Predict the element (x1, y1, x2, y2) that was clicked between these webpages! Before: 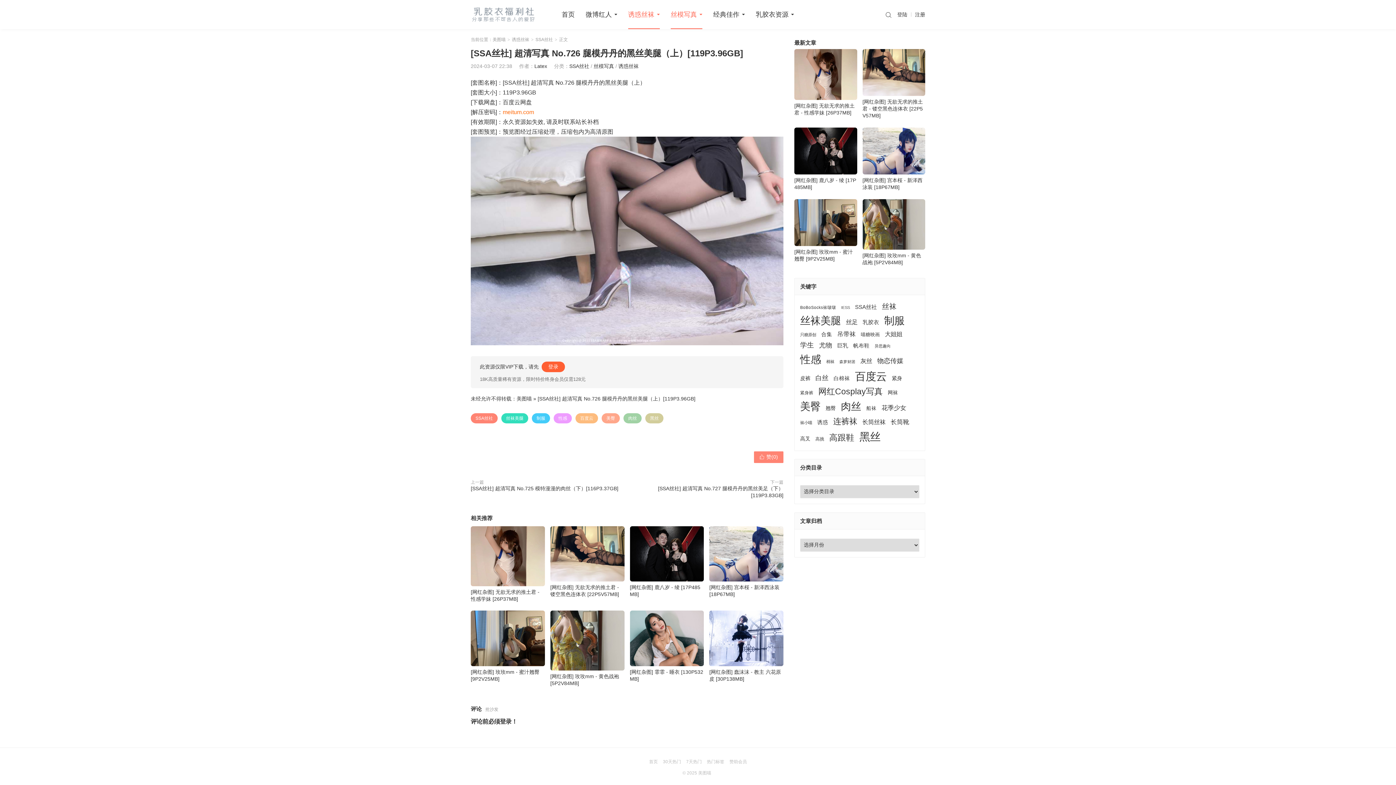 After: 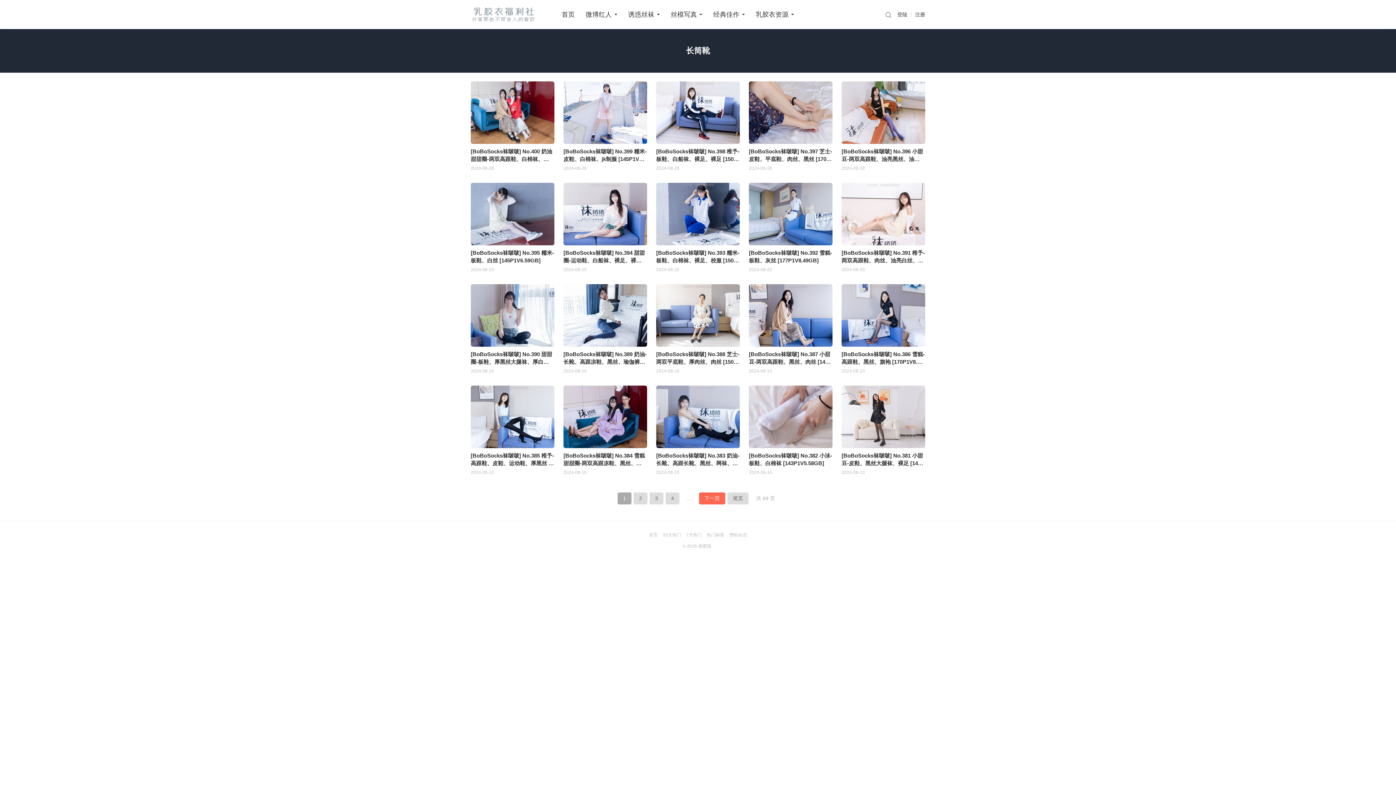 Action: label: 长筒靴 (1,380个项目) bbox: (890, 417, 909, 426)